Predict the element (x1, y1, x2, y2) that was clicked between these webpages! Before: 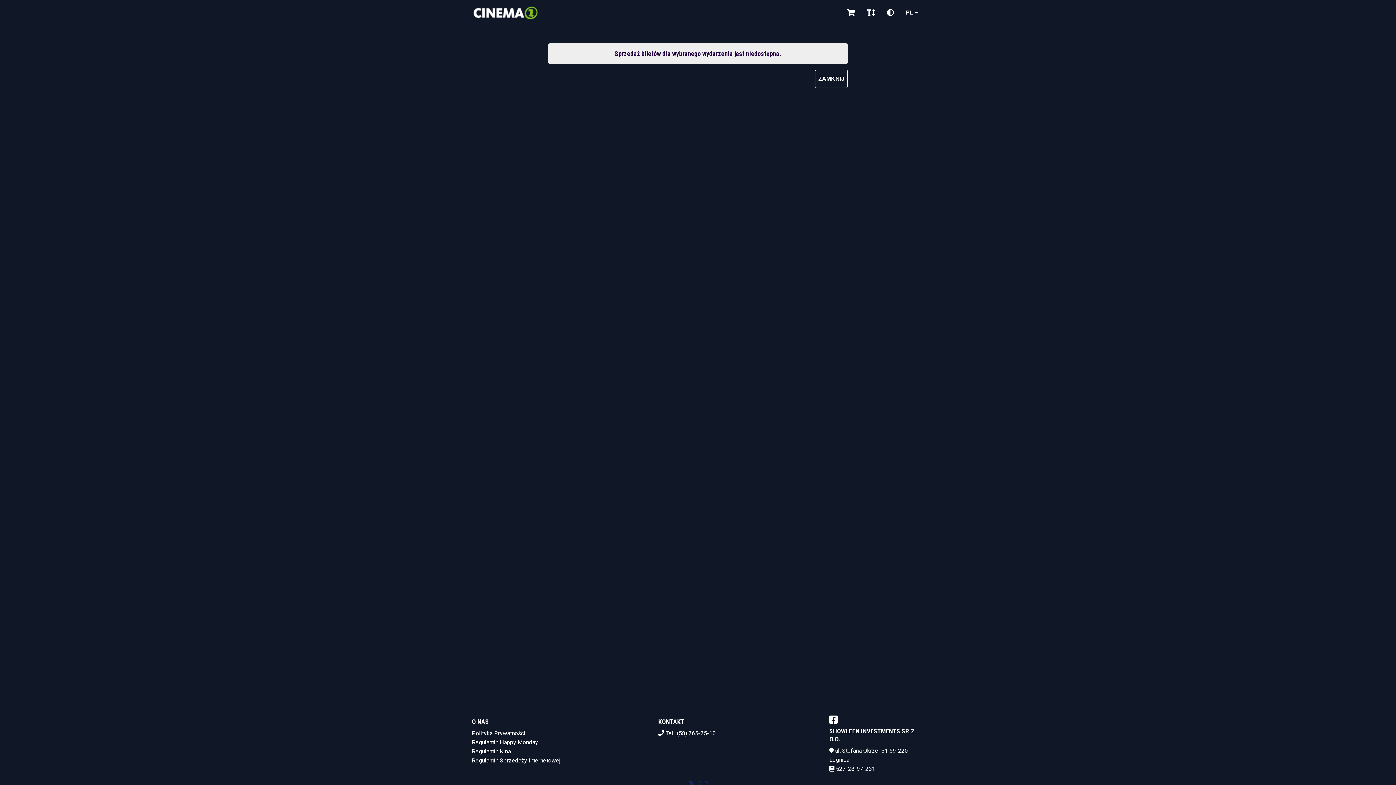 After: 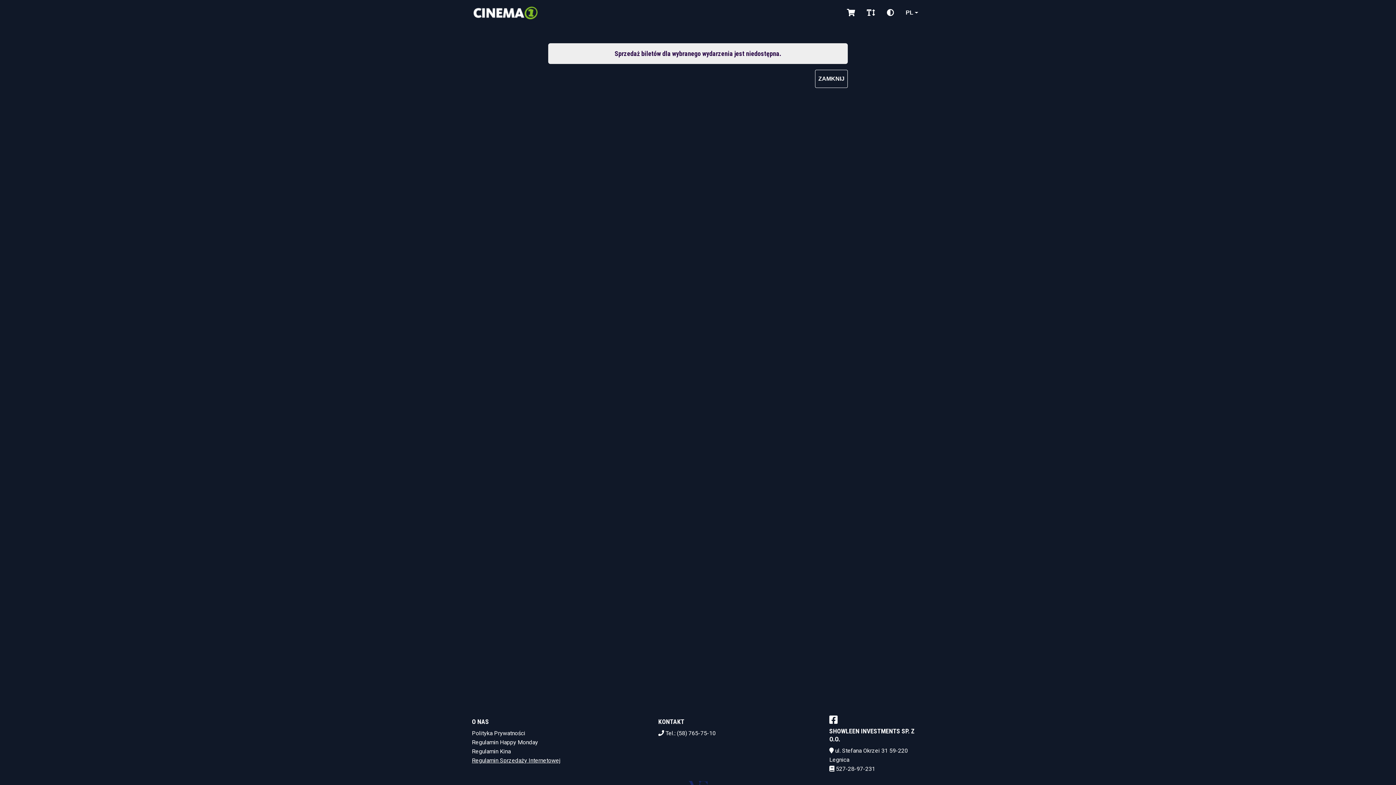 Action: label: Regulamin Sprzedaży Internetowej bbox: (472, 757, 560, 764)